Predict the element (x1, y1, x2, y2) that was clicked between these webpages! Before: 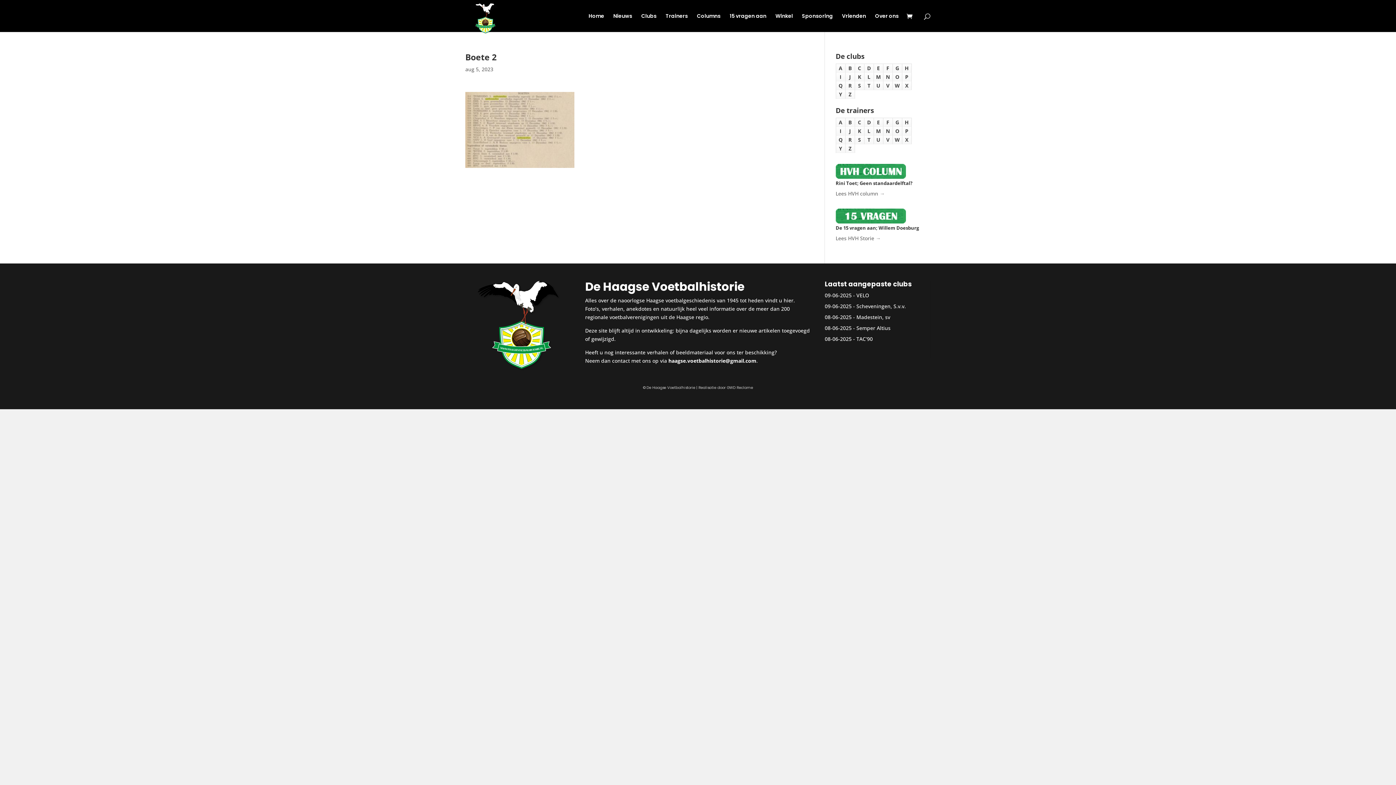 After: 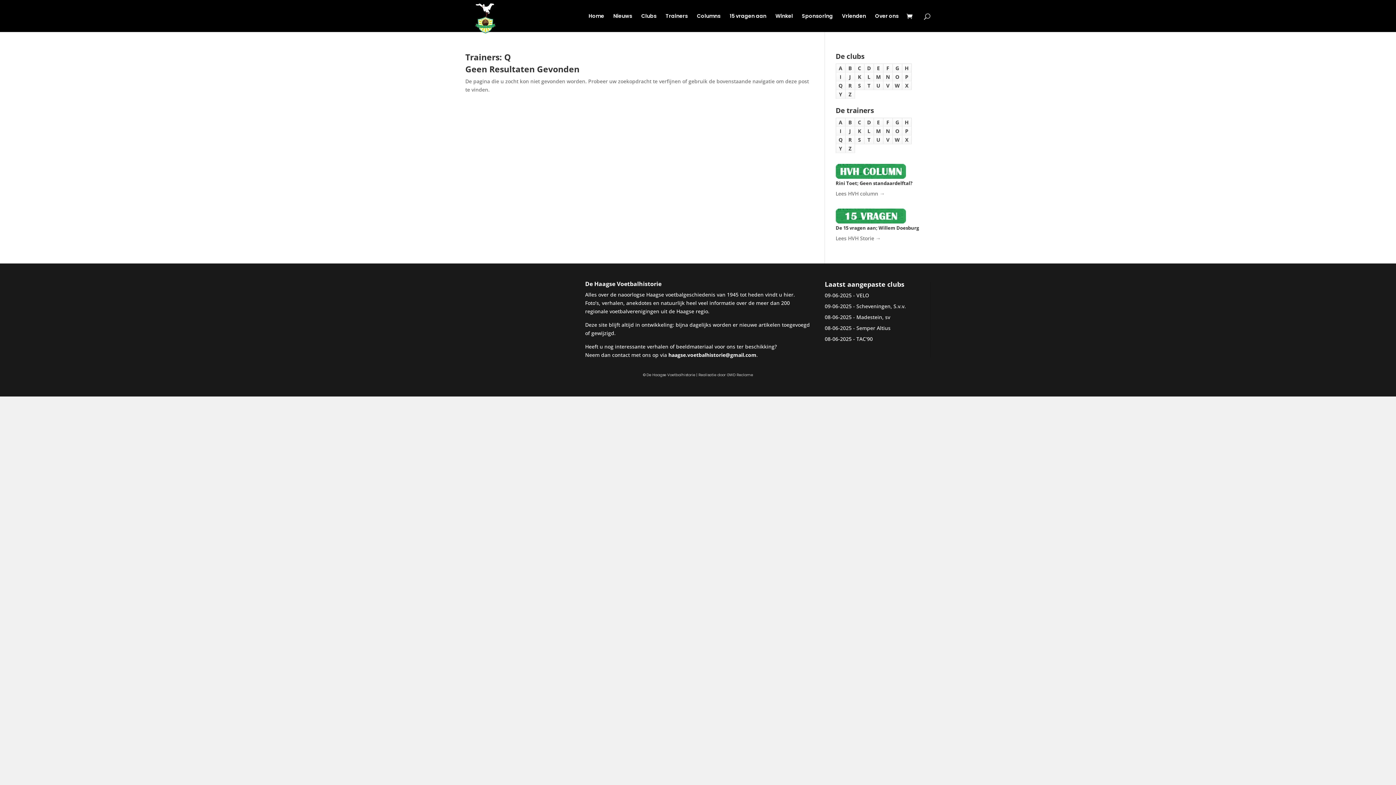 Action: bbox: (836, 135, 845, 144) label: Q